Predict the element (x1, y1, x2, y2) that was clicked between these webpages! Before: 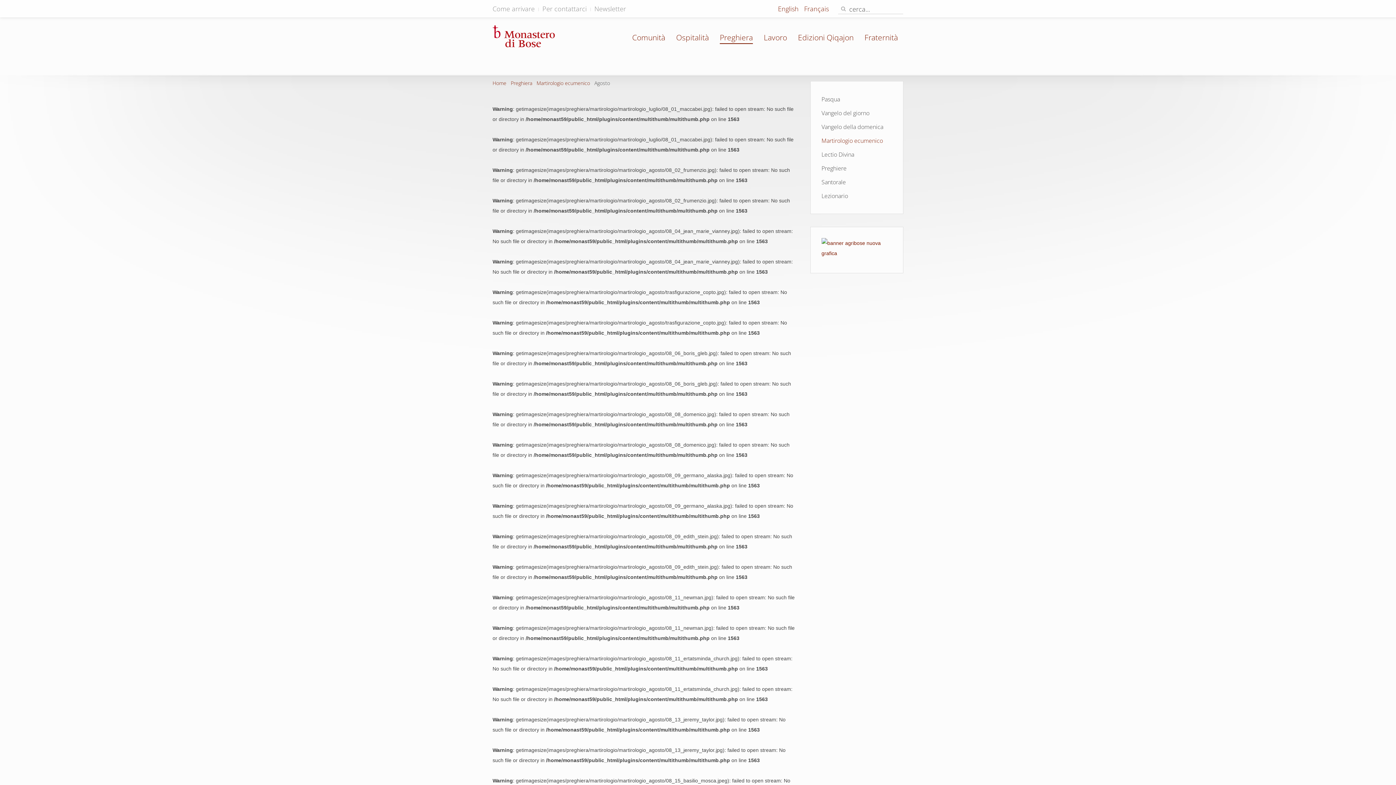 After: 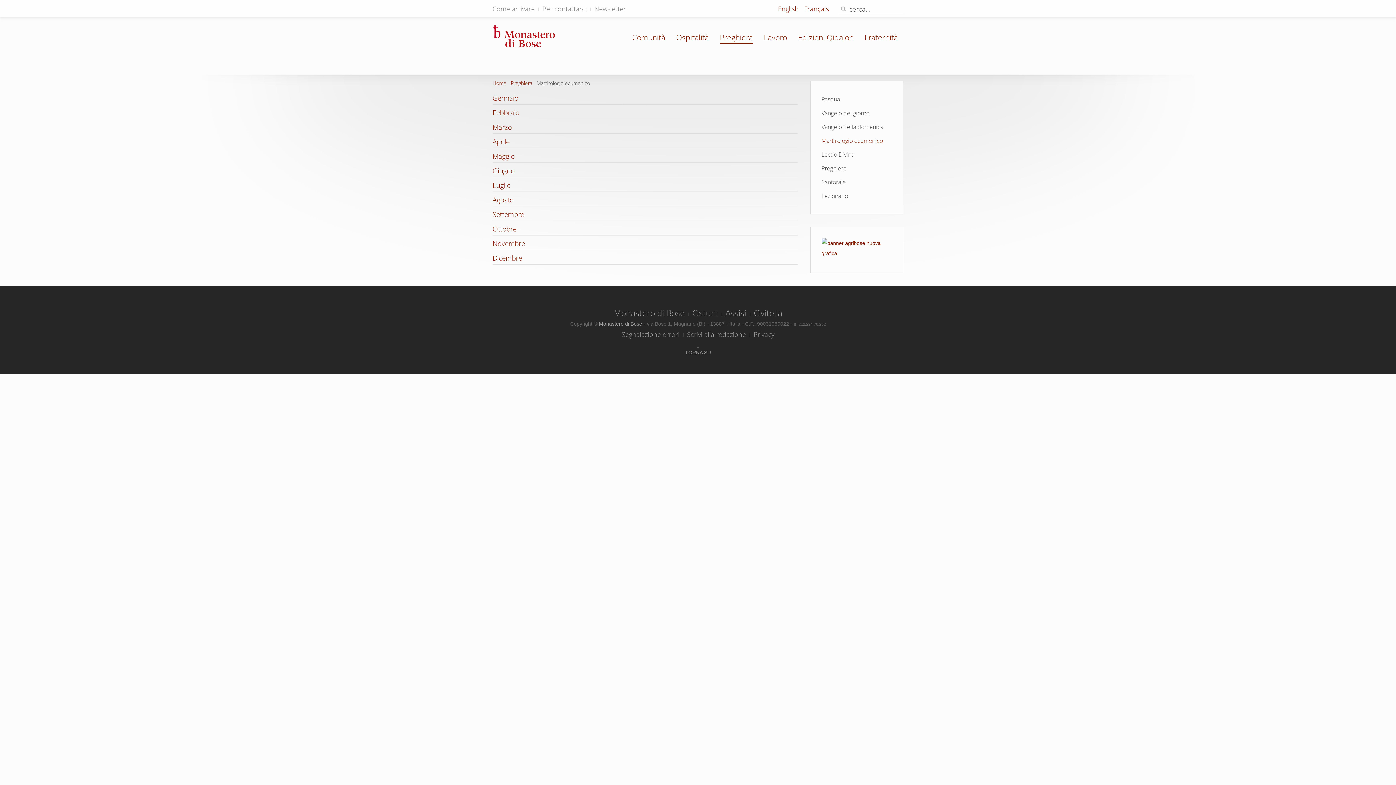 Action: label: Martirologio ecumenico bbox: (821, 133, 892, 147)